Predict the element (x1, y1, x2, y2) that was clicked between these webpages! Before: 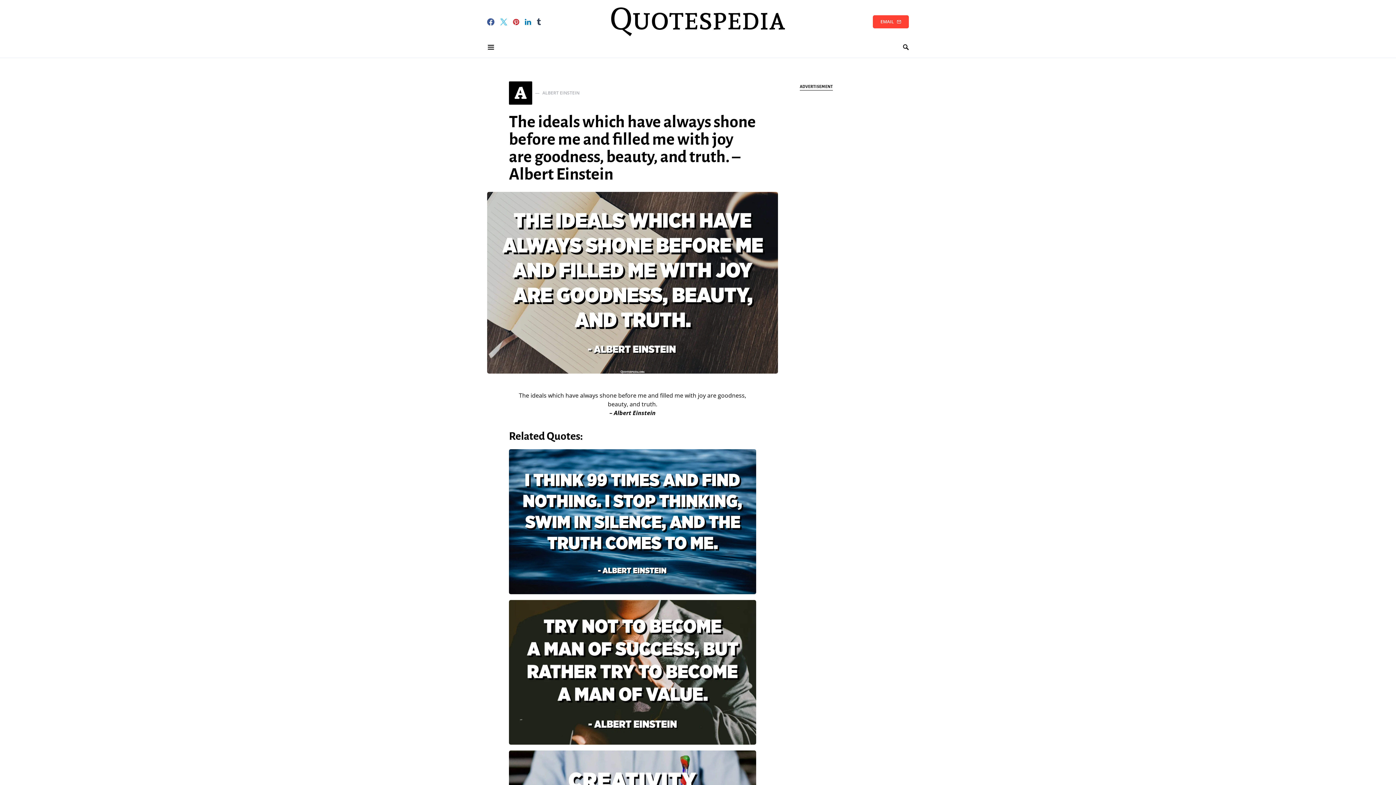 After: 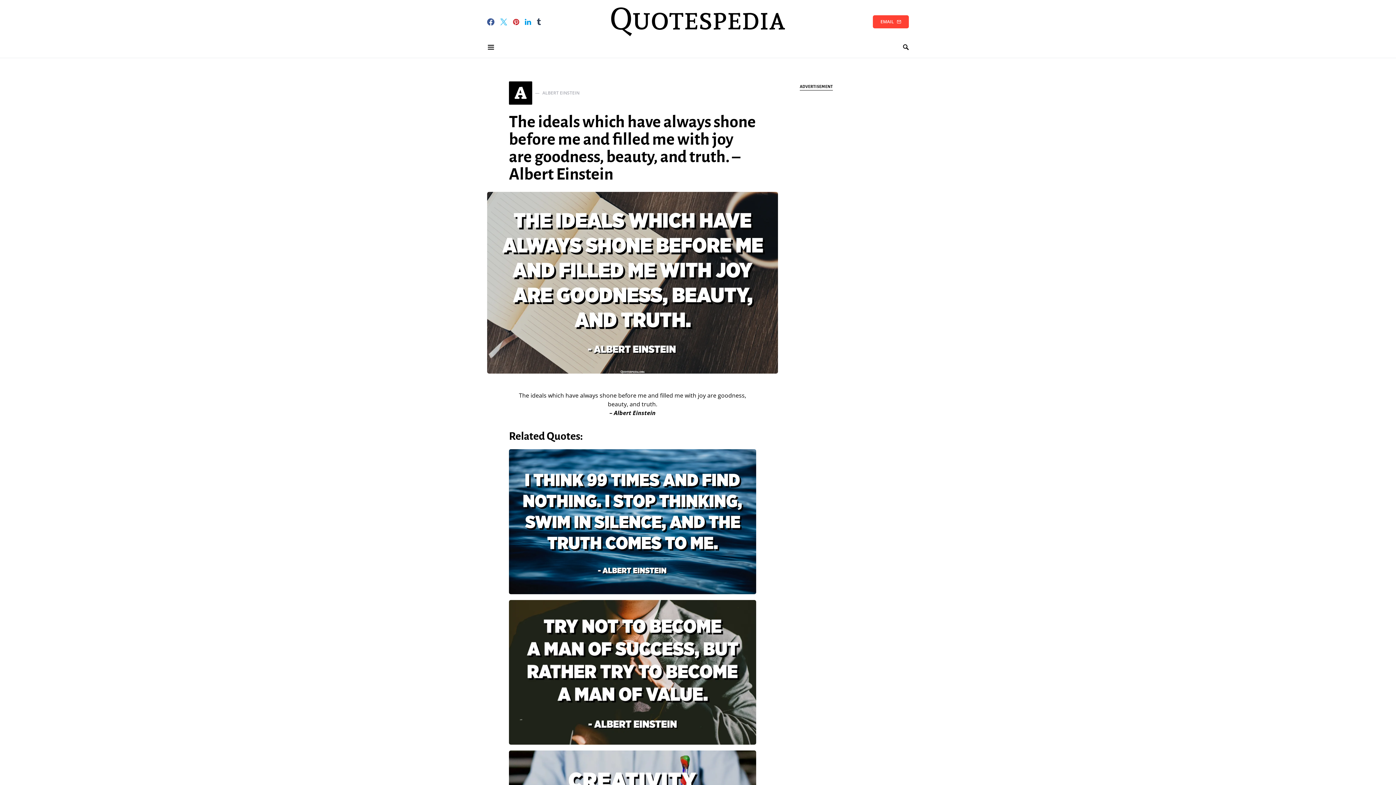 Action: bbox: (525, 18, 531, 25) label: LinkedIn